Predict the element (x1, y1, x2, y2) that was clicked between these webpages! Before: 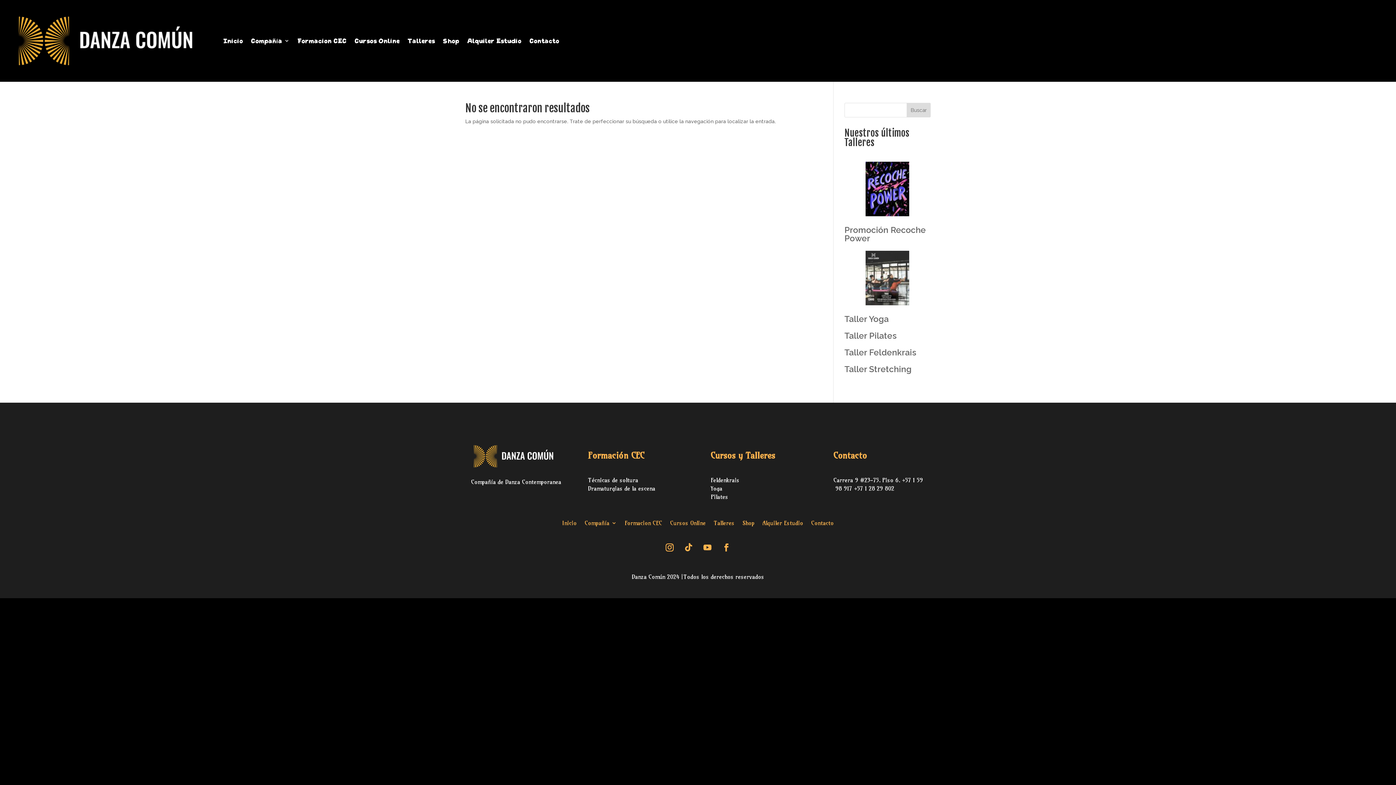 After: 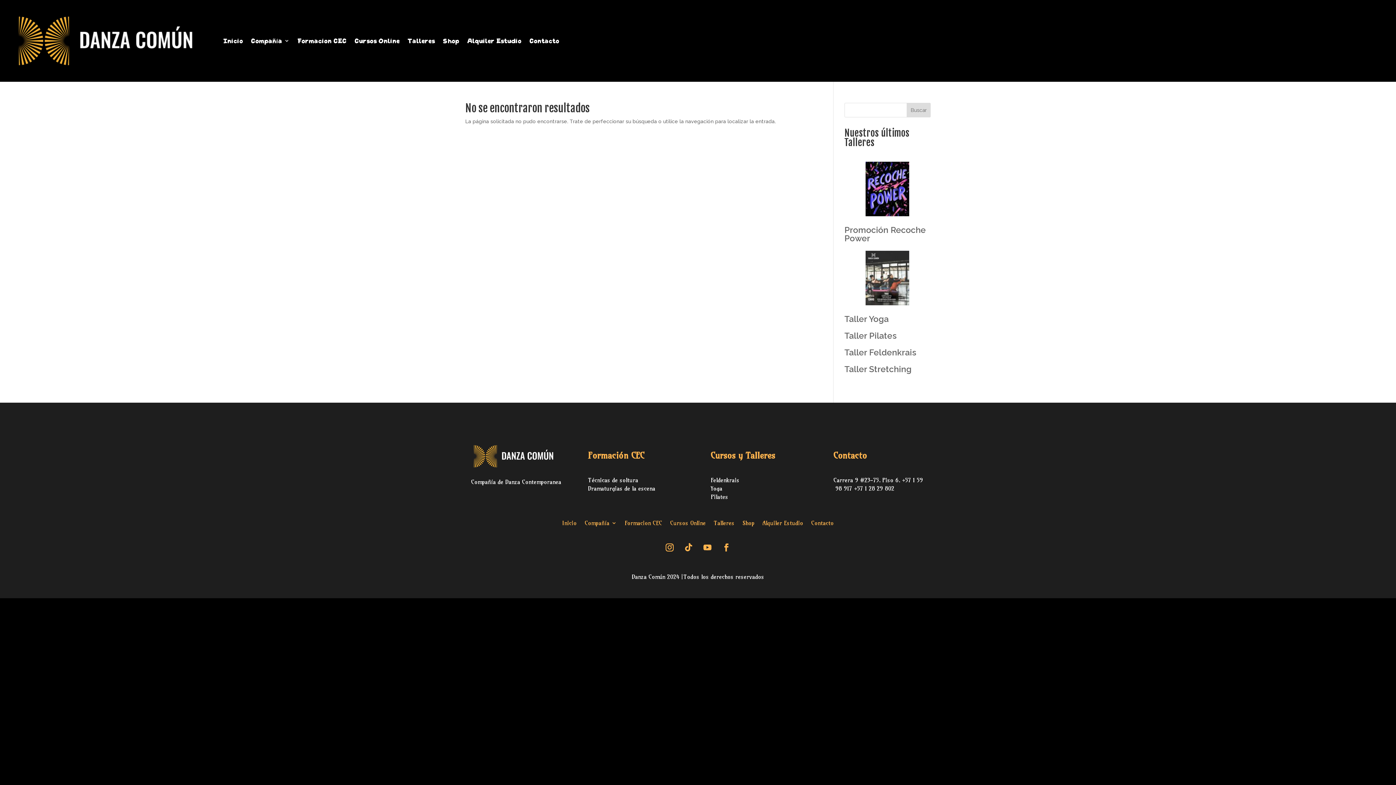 Action: bbox: (699, 539, 715, 555)